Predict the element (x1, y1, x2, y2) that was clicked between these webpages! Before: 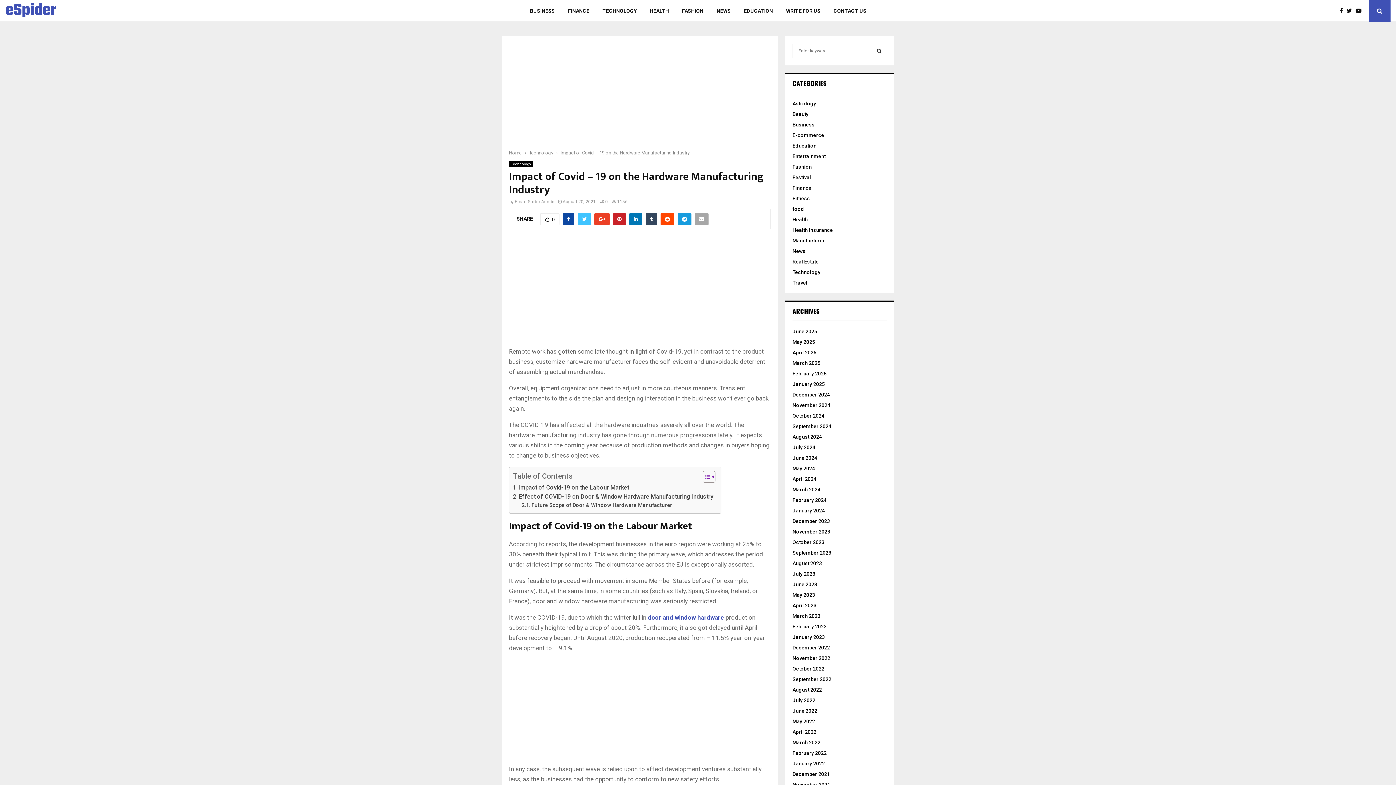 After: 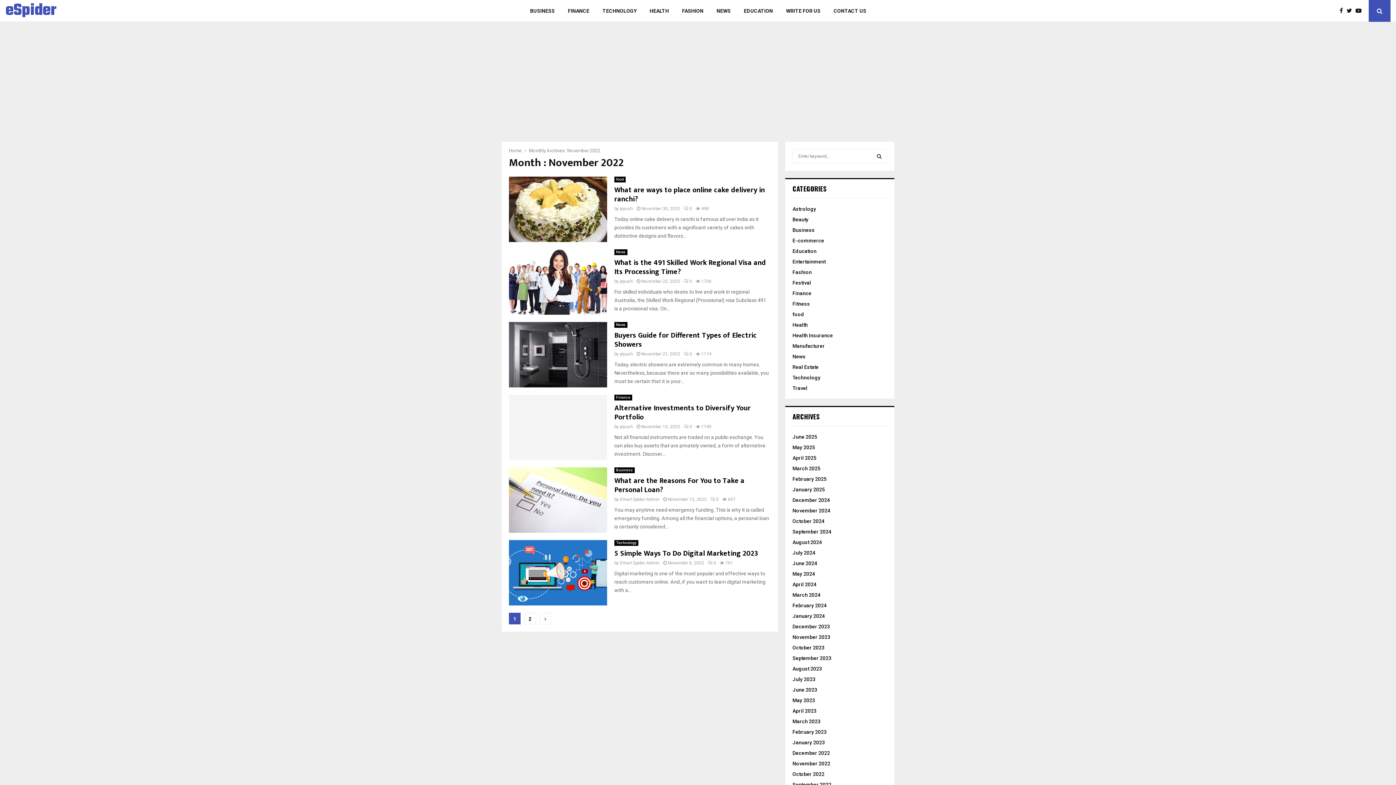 Action: bbox: (792, 655, 830, 661) label: November 2022